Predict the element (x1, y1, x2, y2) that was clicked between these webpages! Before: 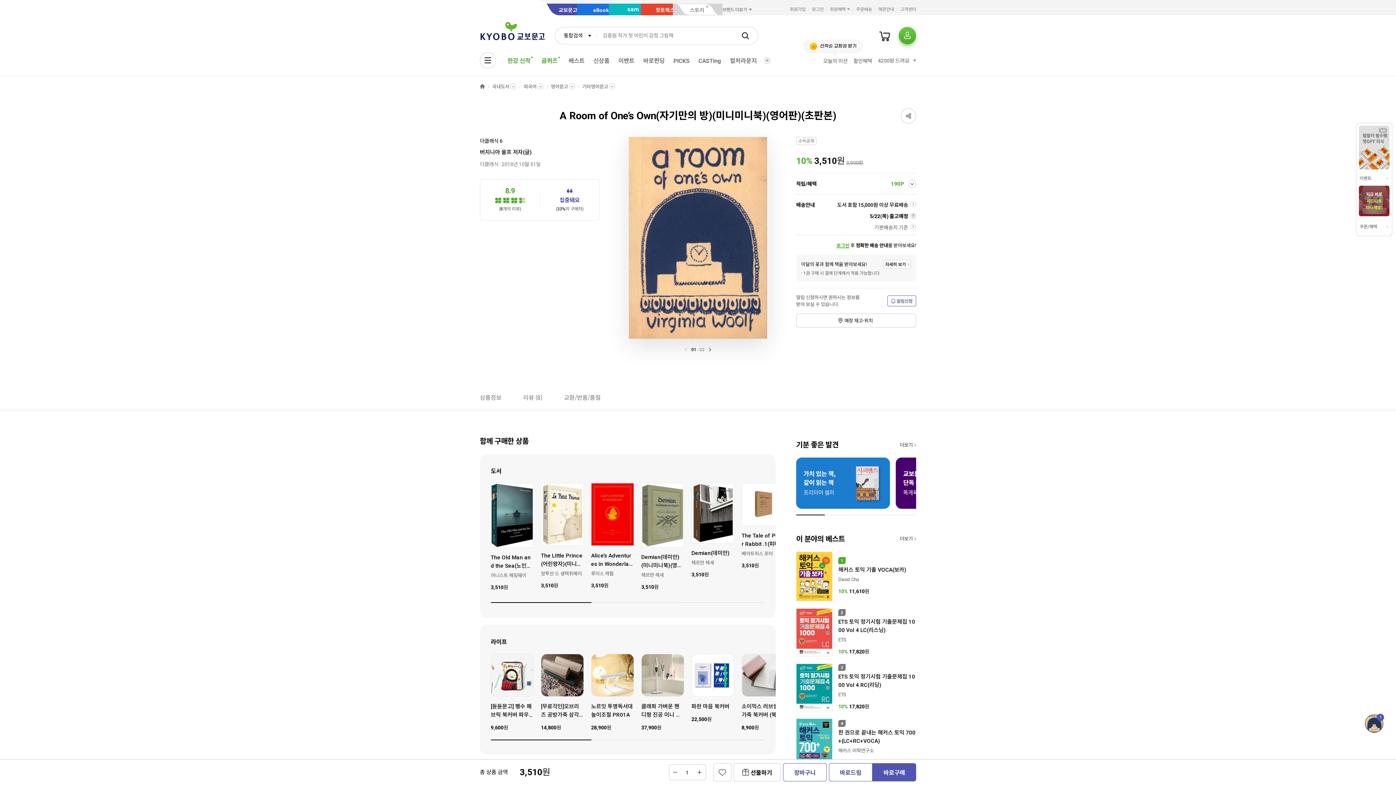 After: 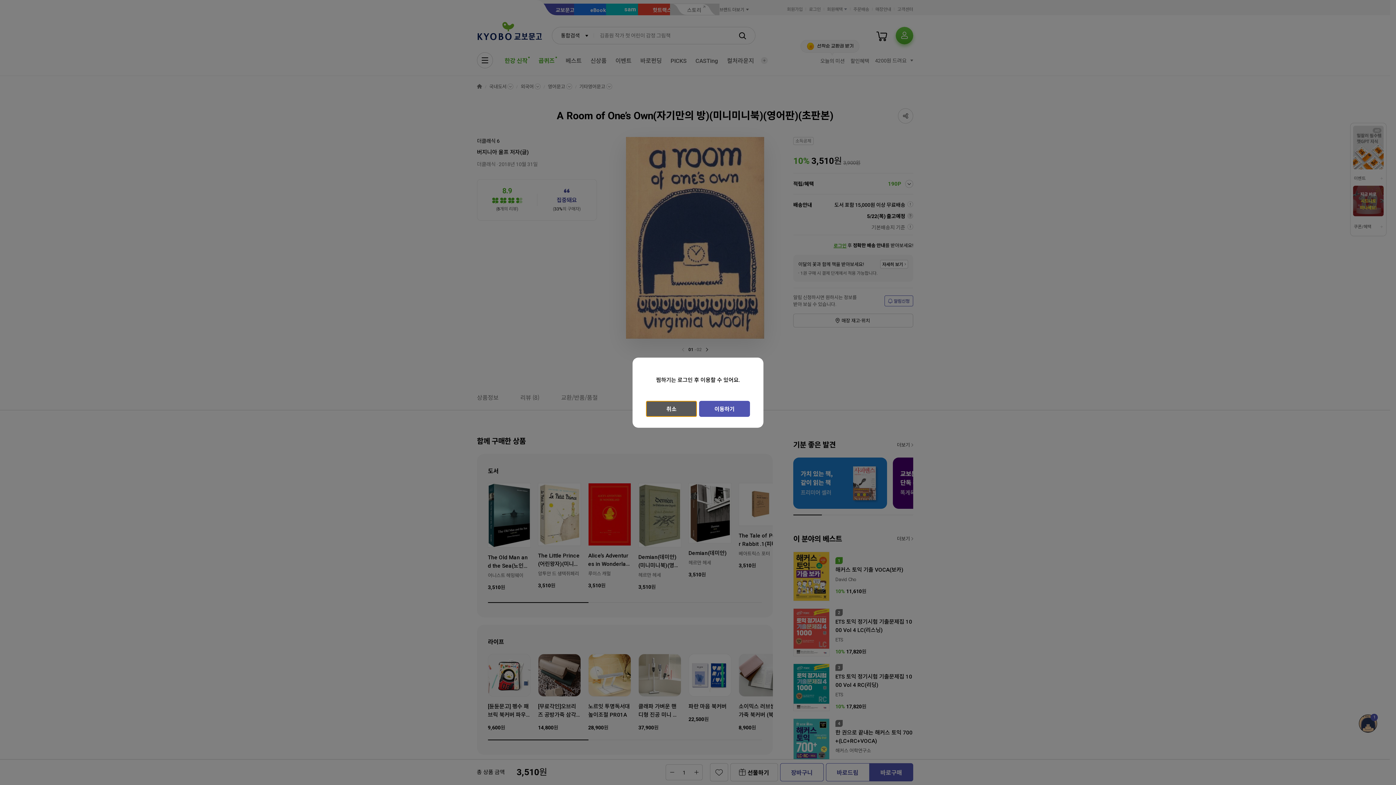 Action: bbox: (713, 763, 731, 781)